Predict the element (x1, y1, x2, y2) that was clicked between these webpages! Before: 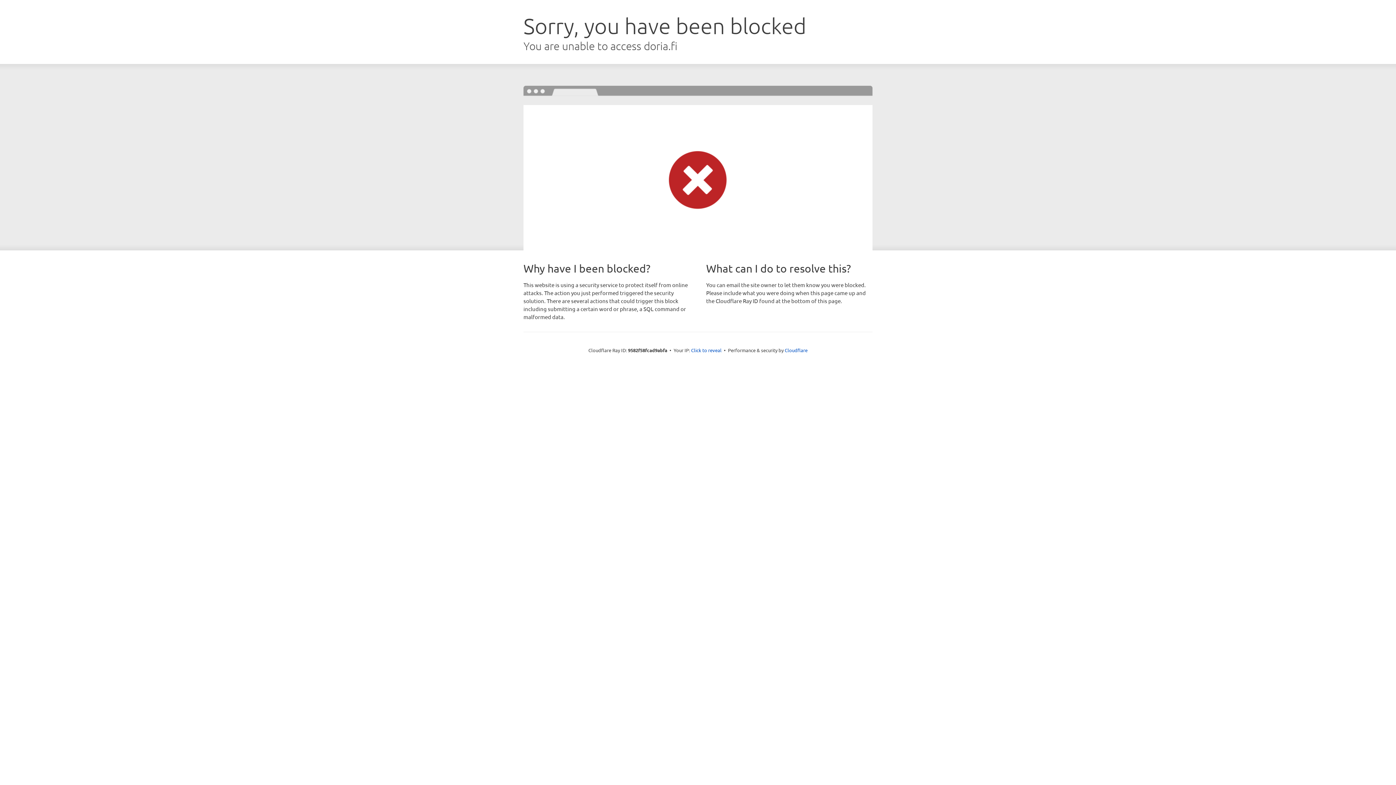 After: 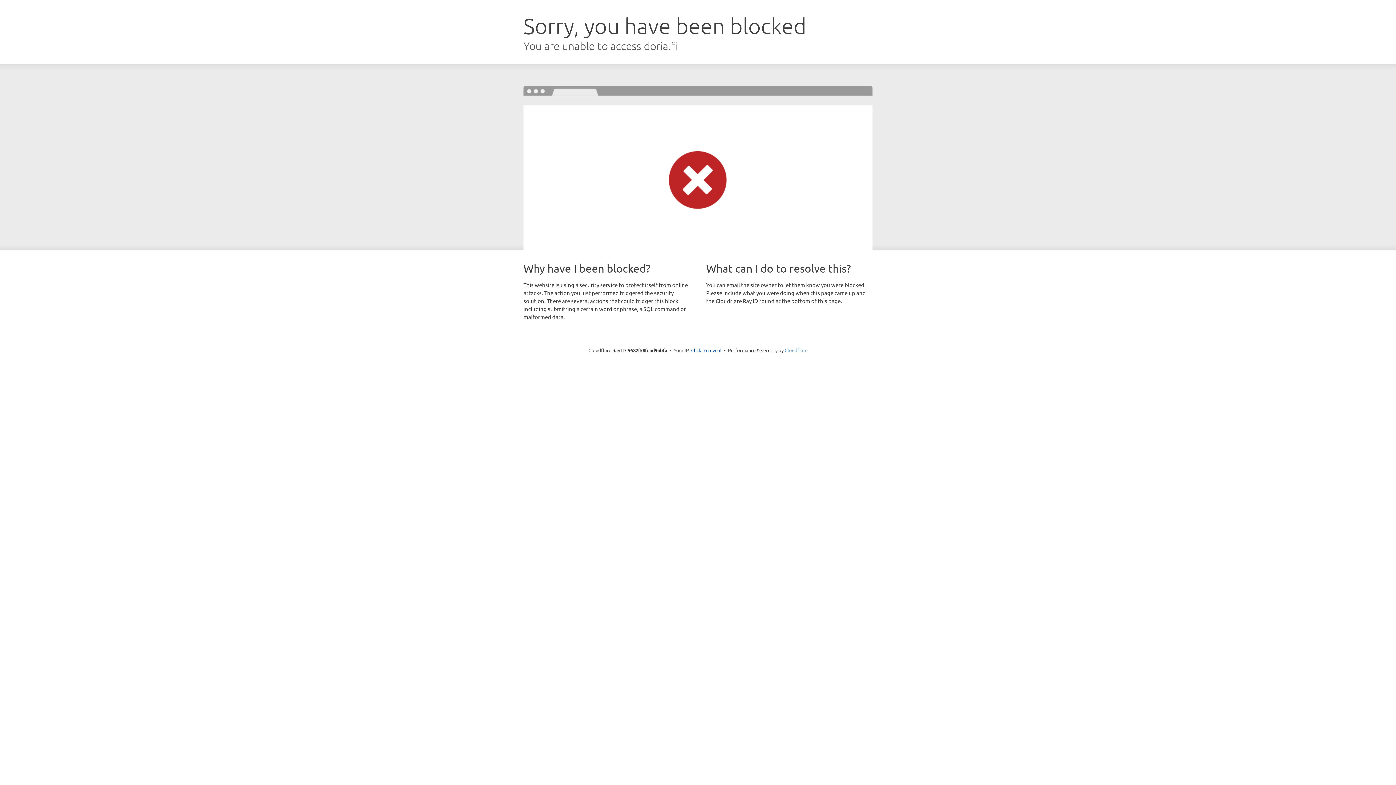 Action: label: Cloudflare bbox: (784, 347, 807, 353)